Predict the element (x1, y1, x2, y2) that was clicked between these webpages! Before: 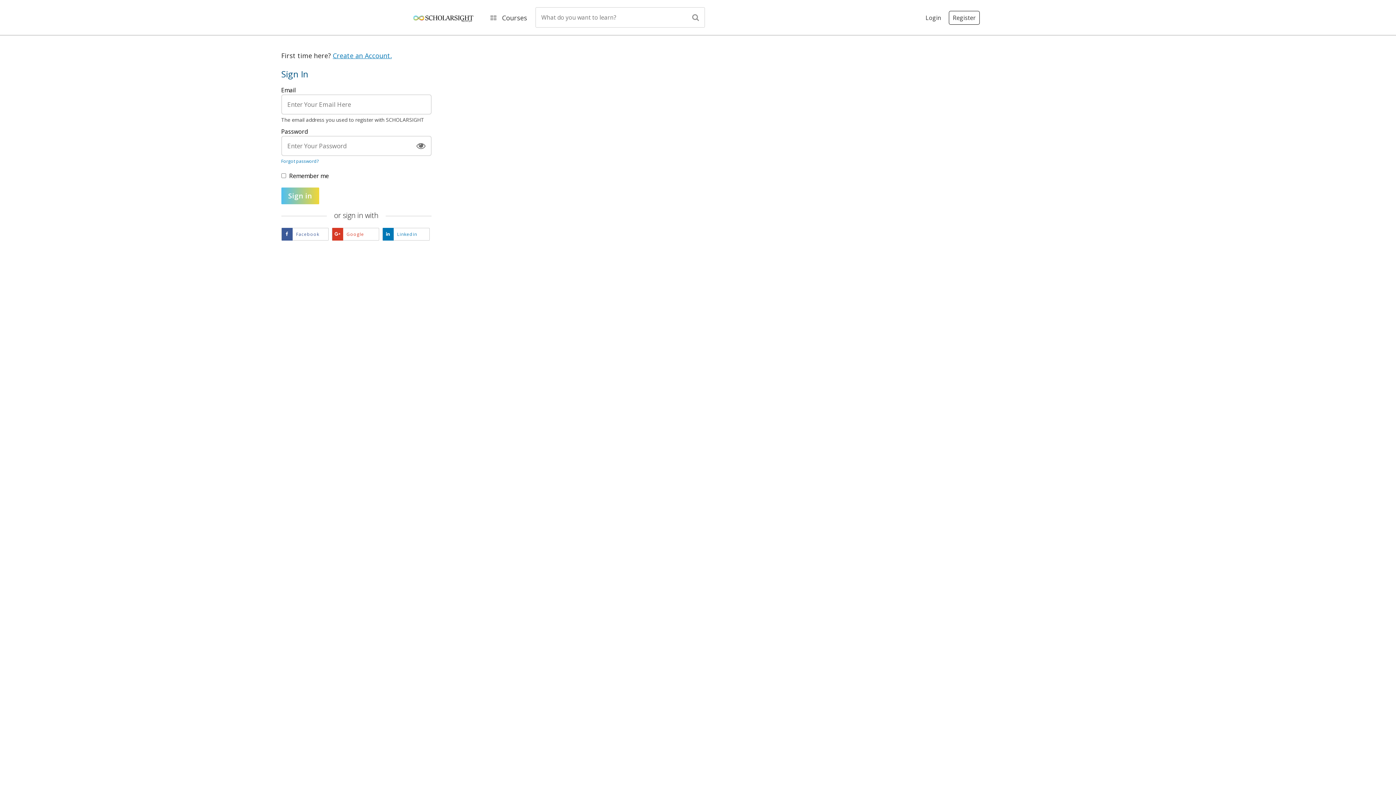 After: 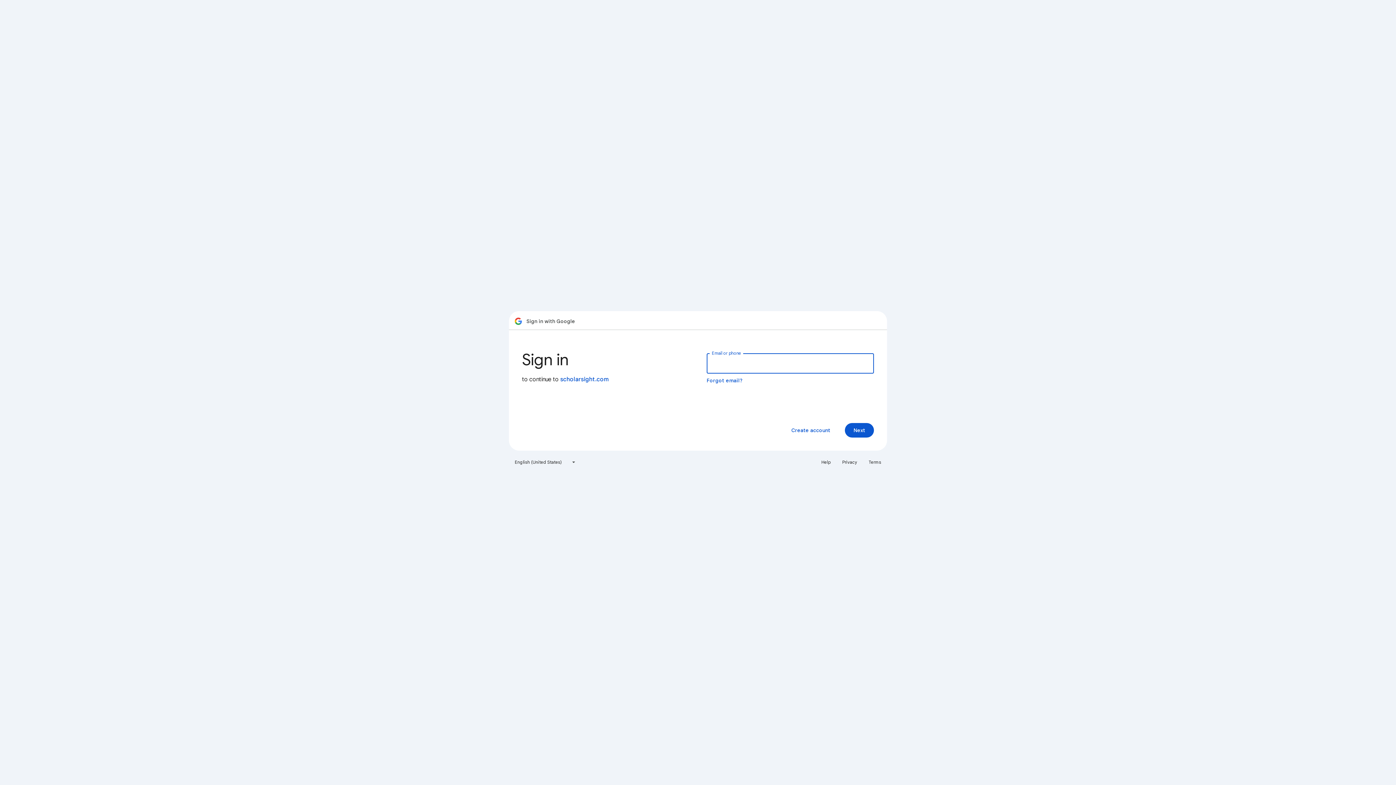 Action: bbox: (331, 227, 379, 240) label: Google
Sign in with Google